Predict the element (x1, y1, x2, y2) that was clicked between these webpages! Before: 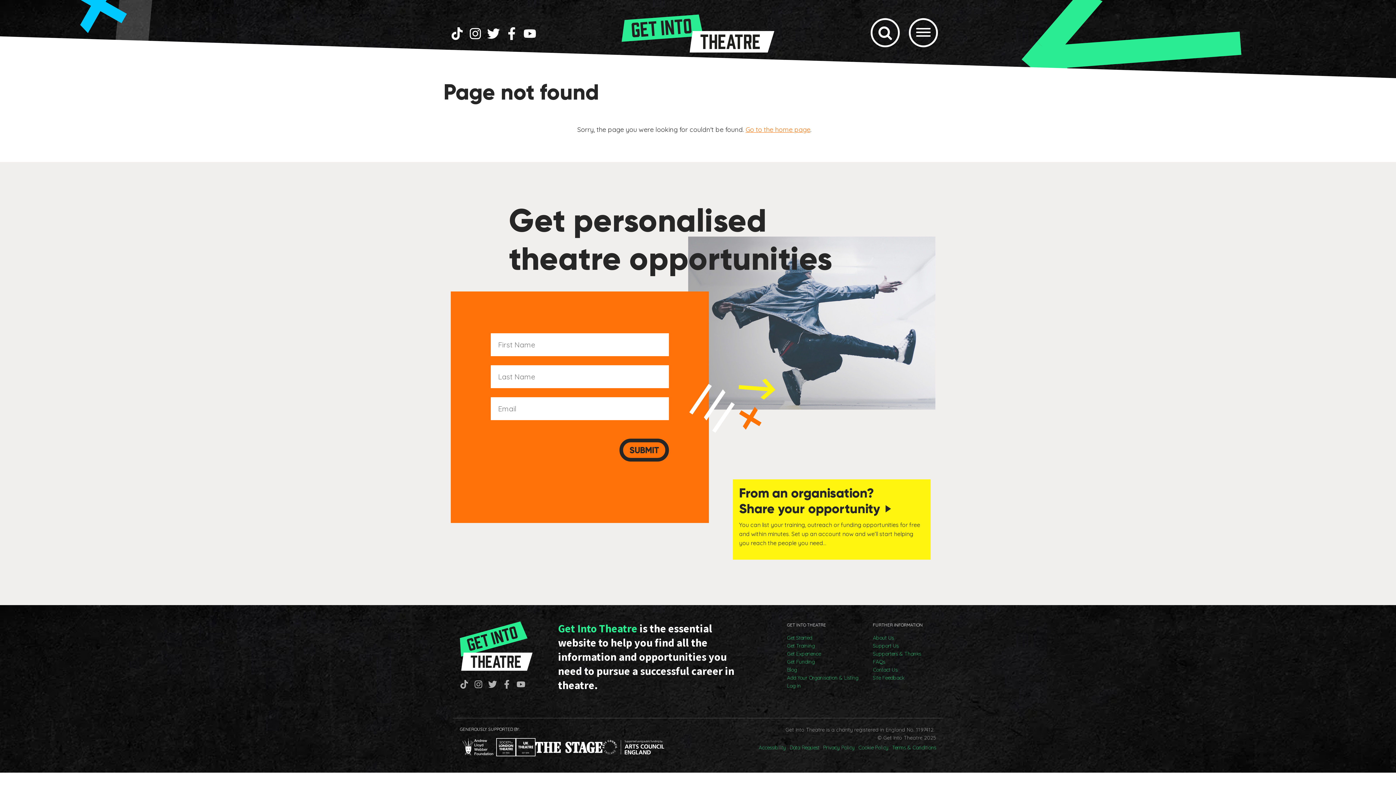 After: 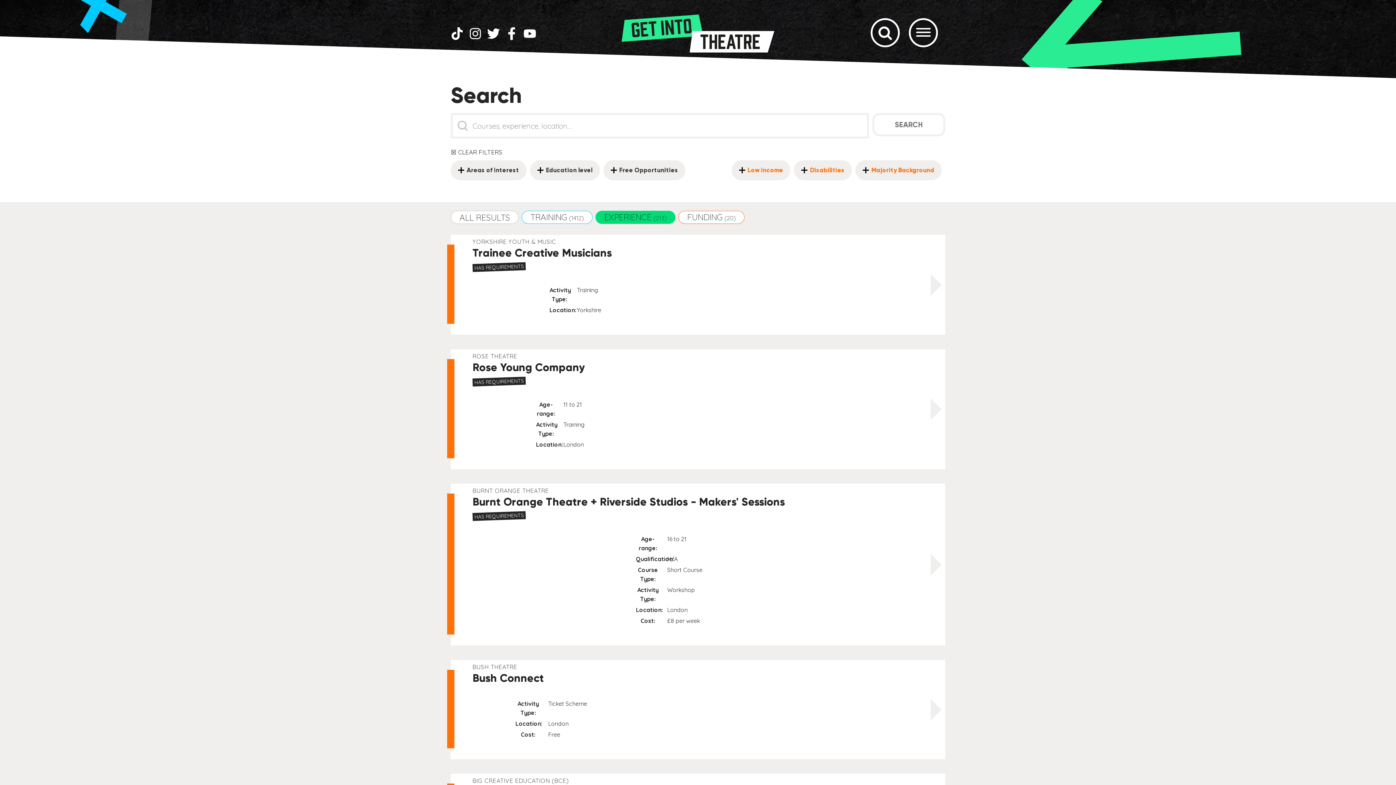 Action: bbox: (787, 650, 858, 658) label: Get Experience